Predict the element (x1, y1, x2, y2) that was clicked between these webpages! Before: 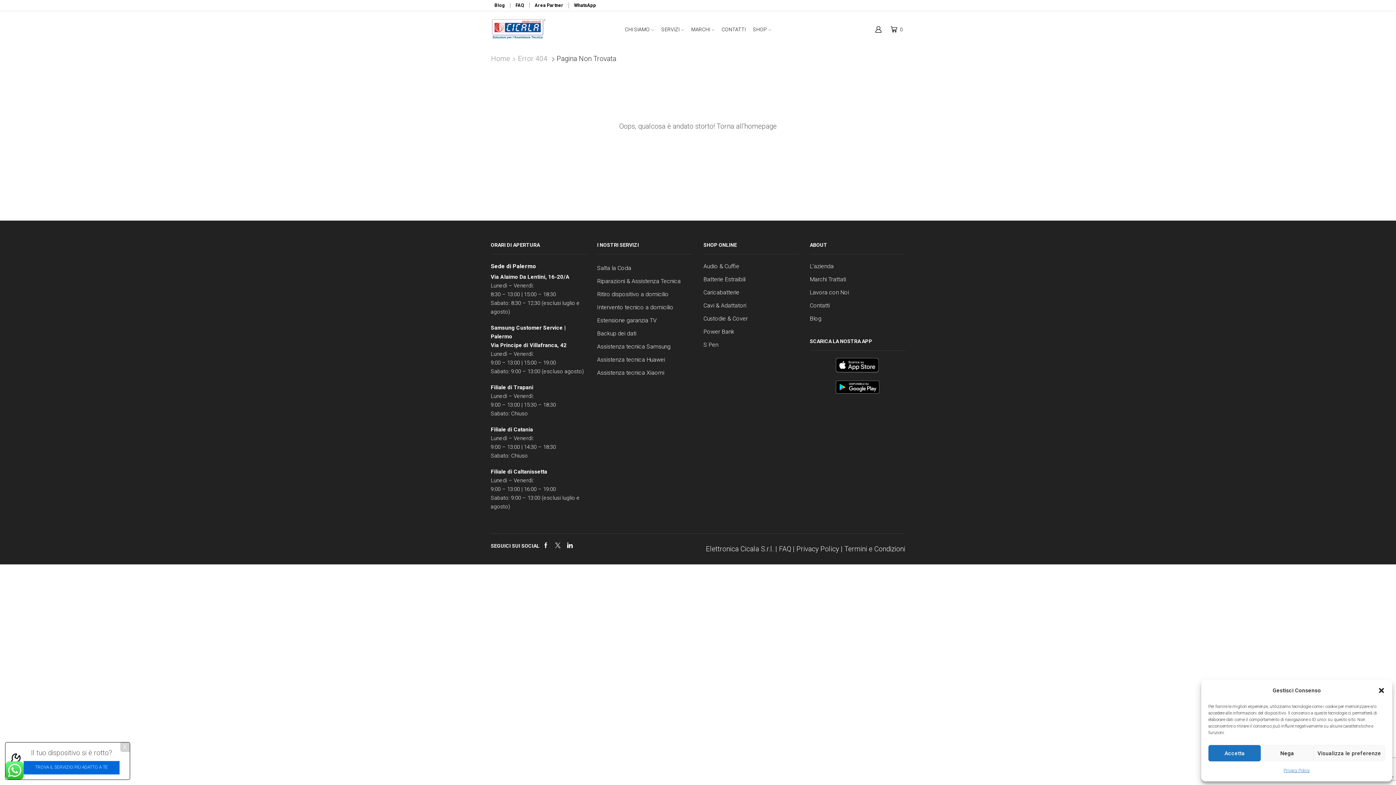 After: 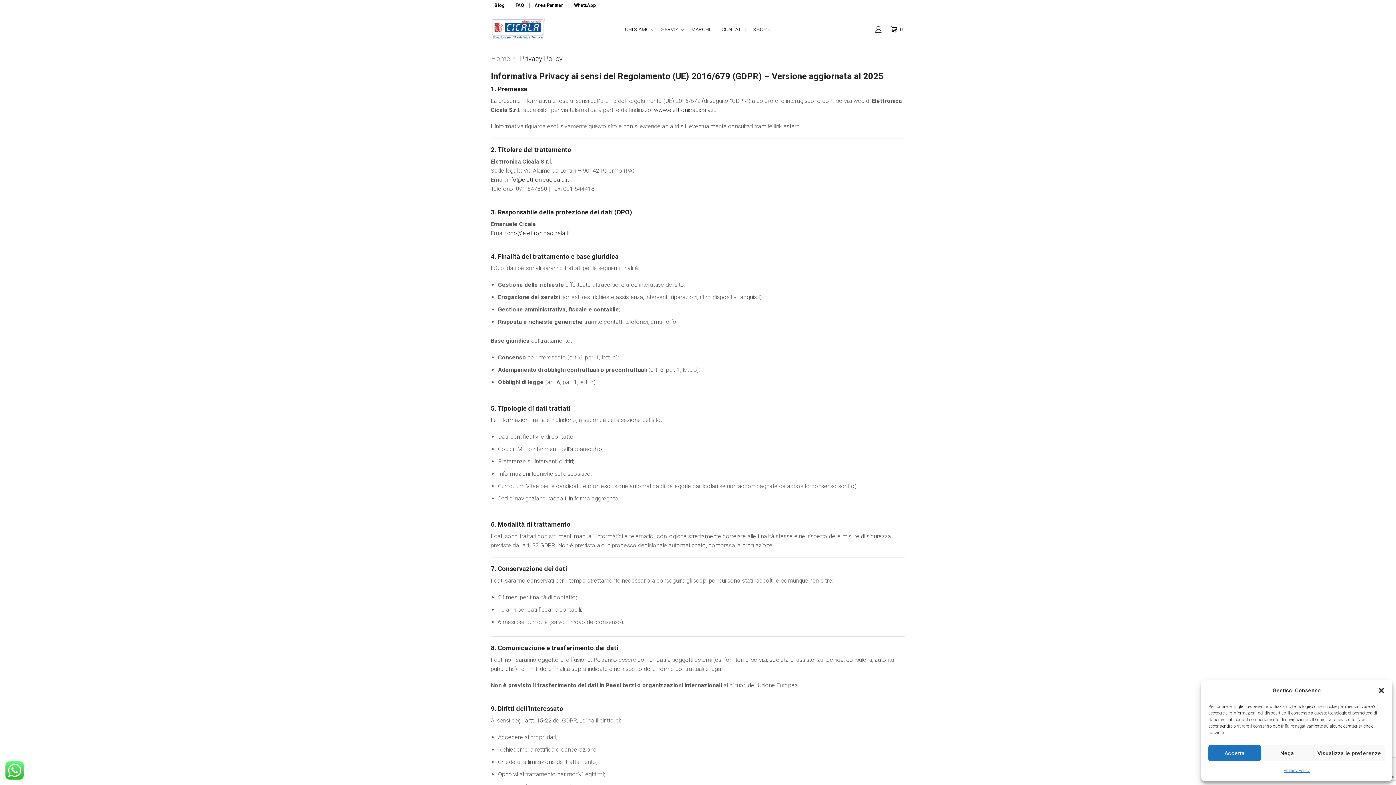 Action: bbox: (1283, 765, 1310, 776) label: Privacy Policy